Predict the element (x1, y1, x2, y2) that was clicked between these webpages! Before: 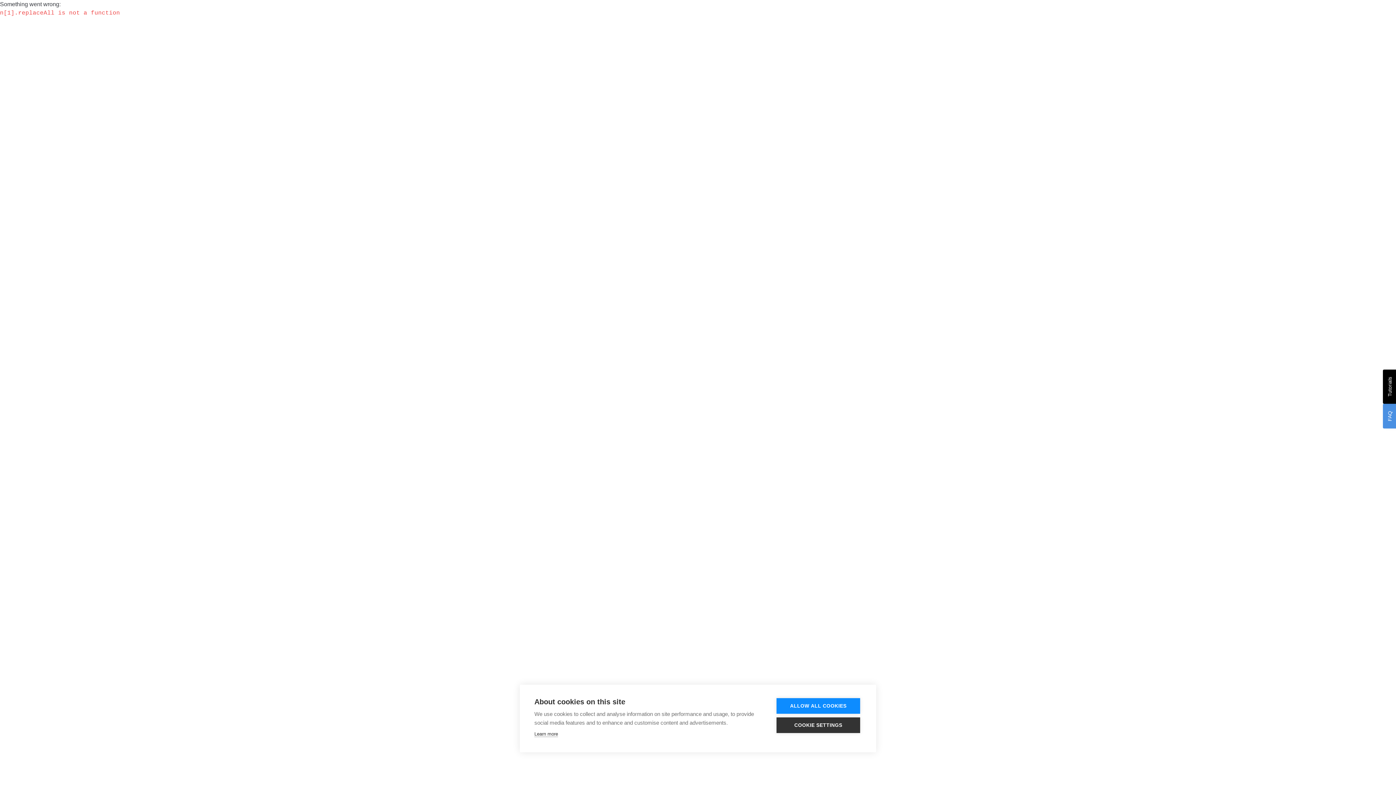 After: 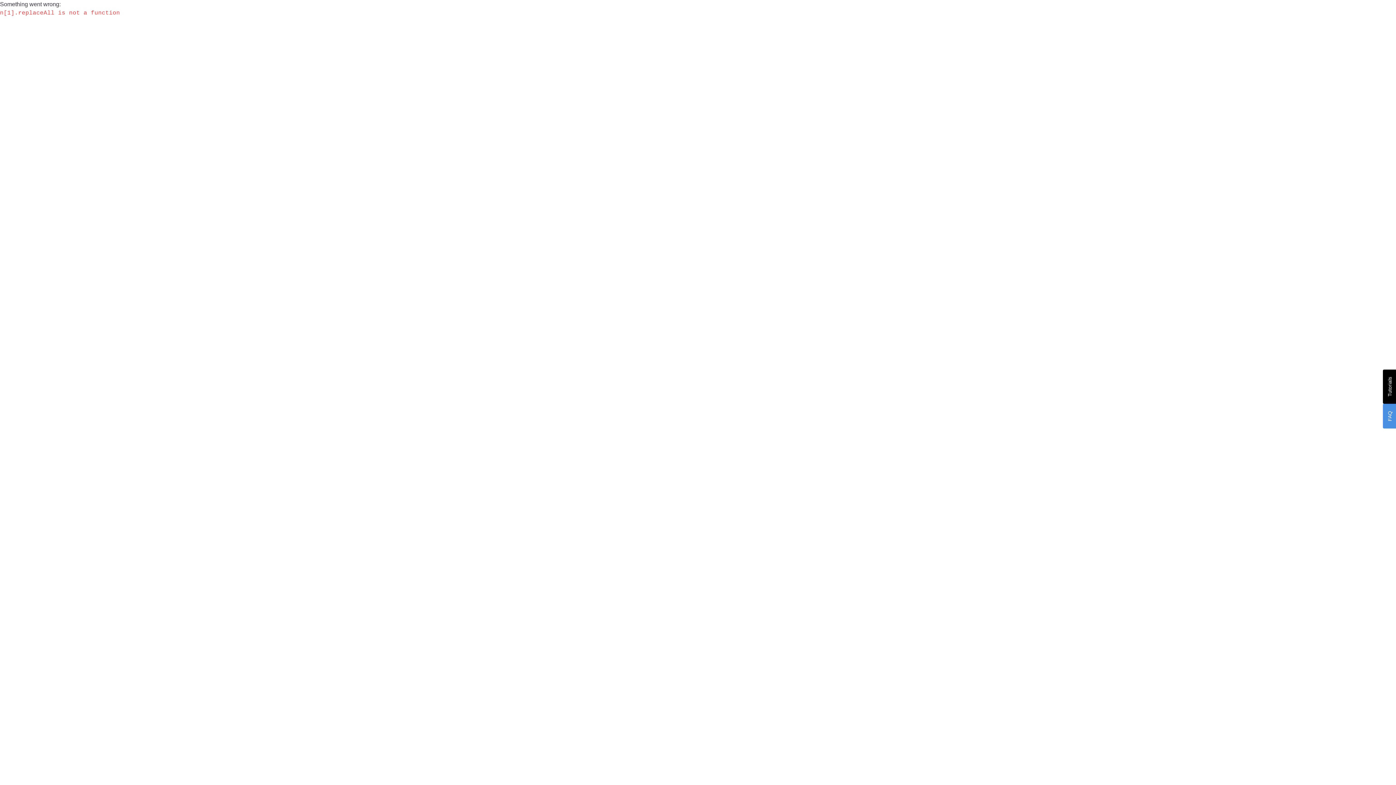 Action: bbox: (776, 698, 860, 714) label: ALLOW ALL COOKIES